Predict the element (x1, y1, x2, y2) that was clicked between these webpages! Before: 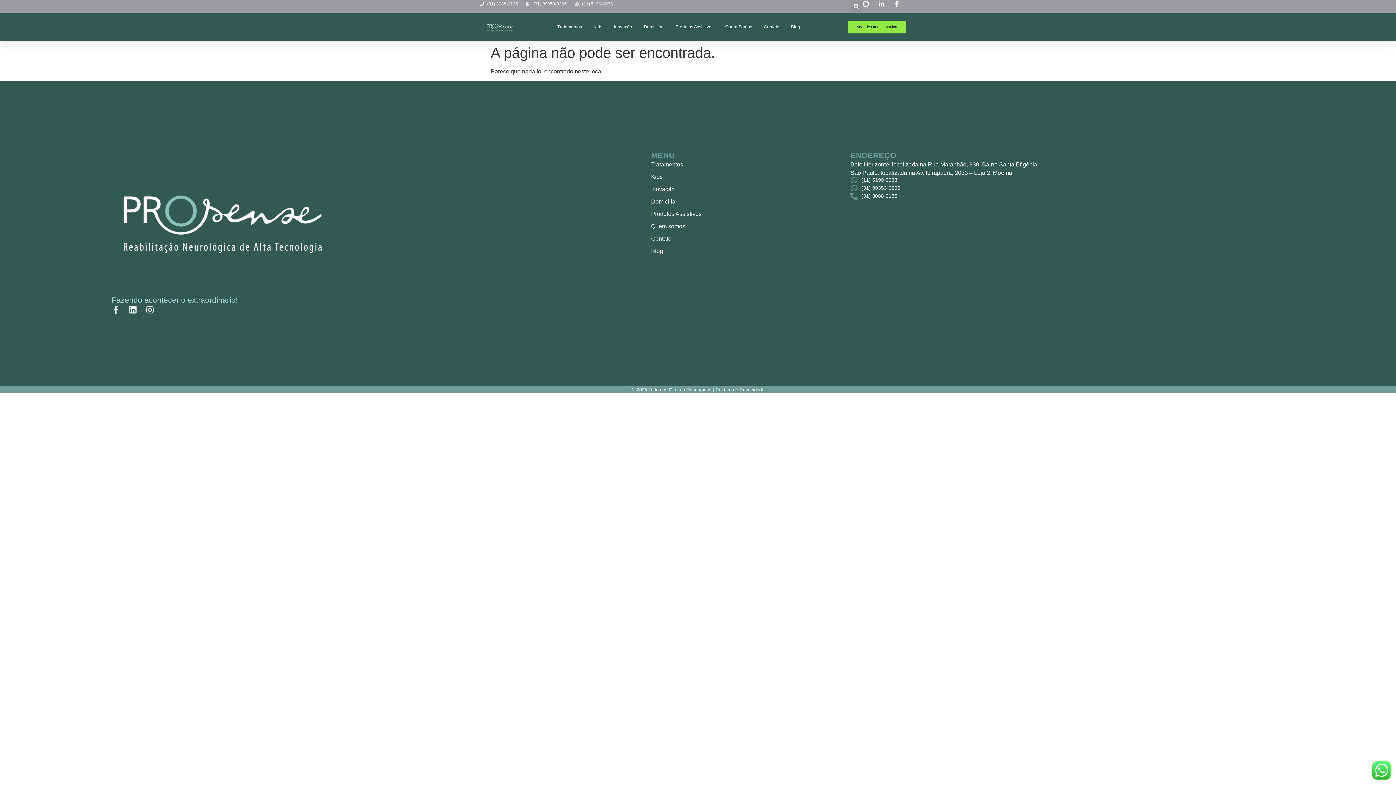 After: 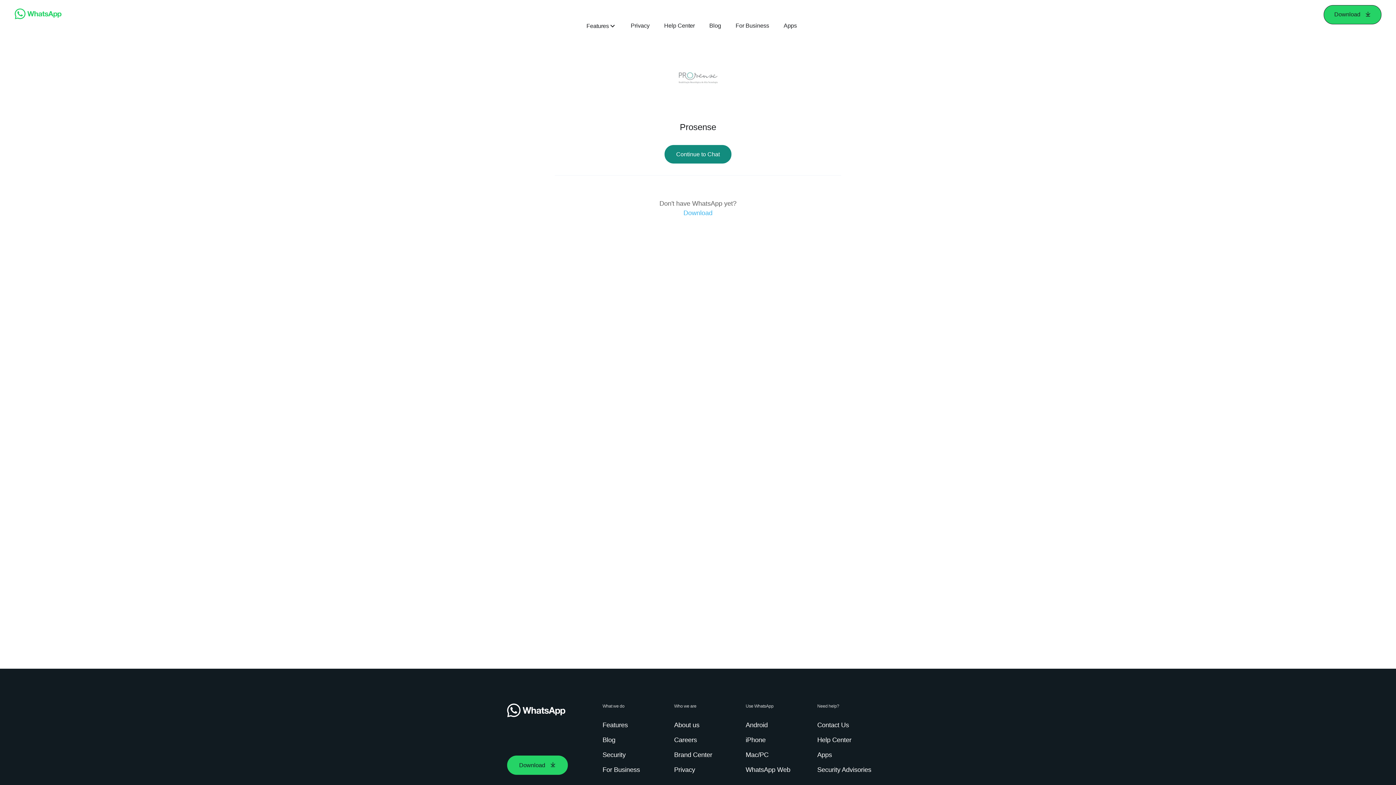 Action: bbox: (848, 20, 906, 33) label: Agende Uma Consulta!